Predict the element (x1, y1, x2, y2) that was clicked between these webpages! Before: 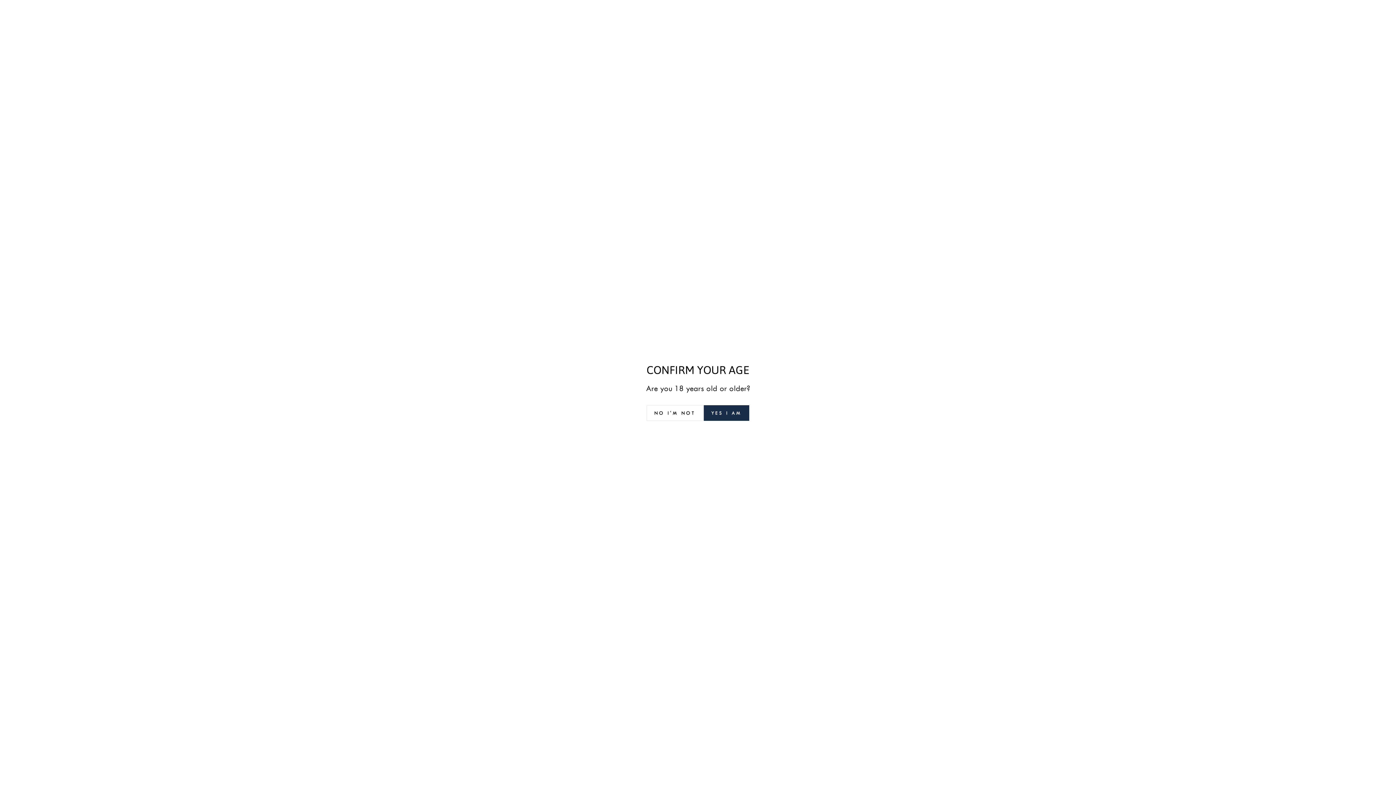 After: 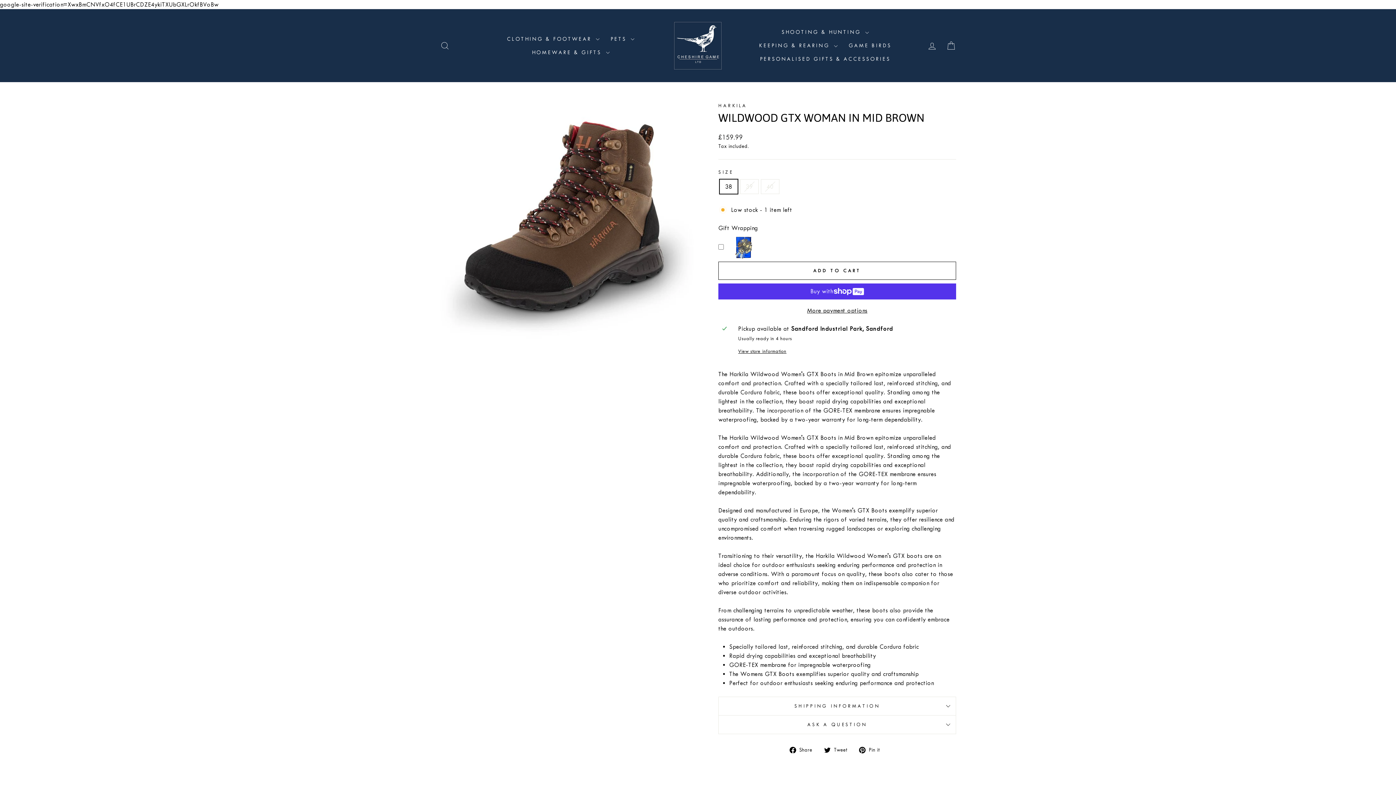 Action: bbox: (703, 405, 749, 420) label: YES I AM